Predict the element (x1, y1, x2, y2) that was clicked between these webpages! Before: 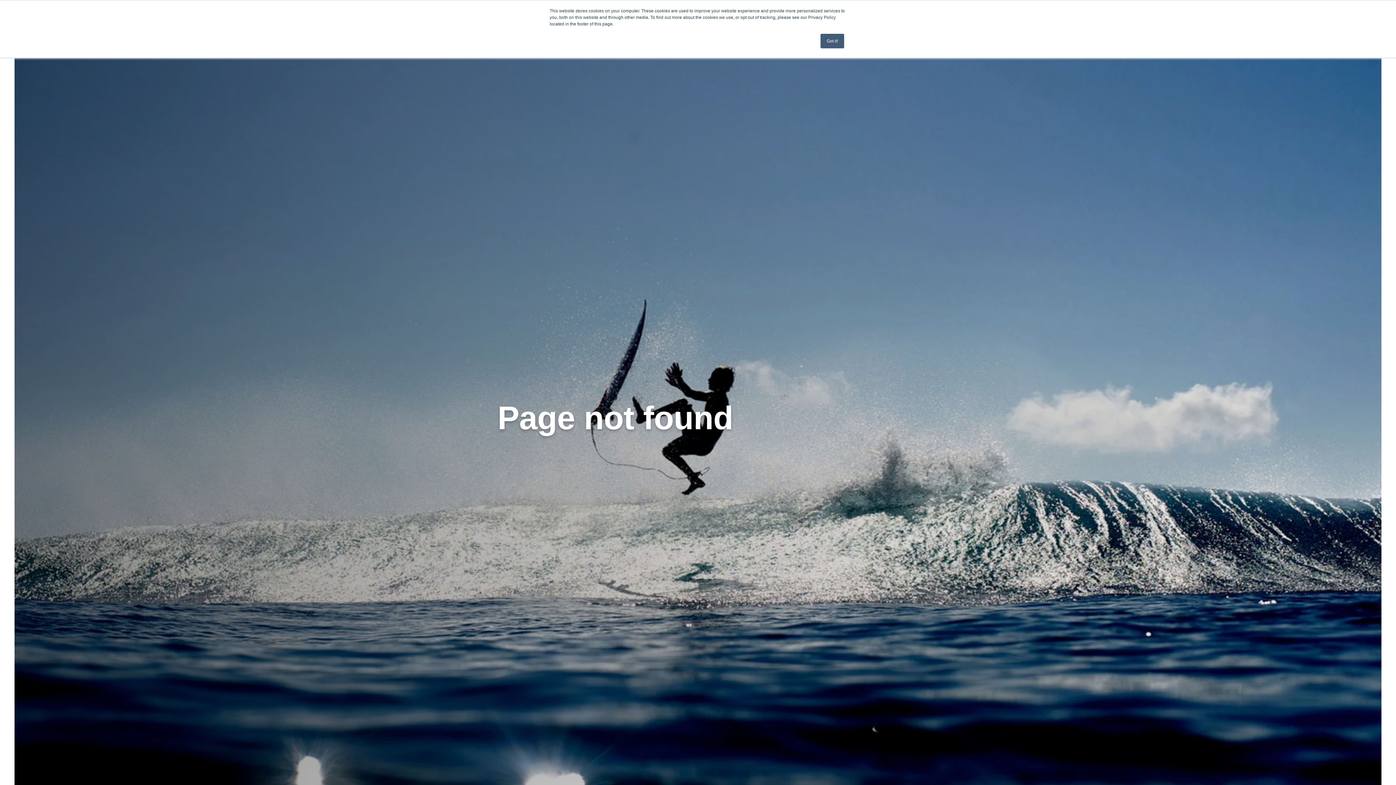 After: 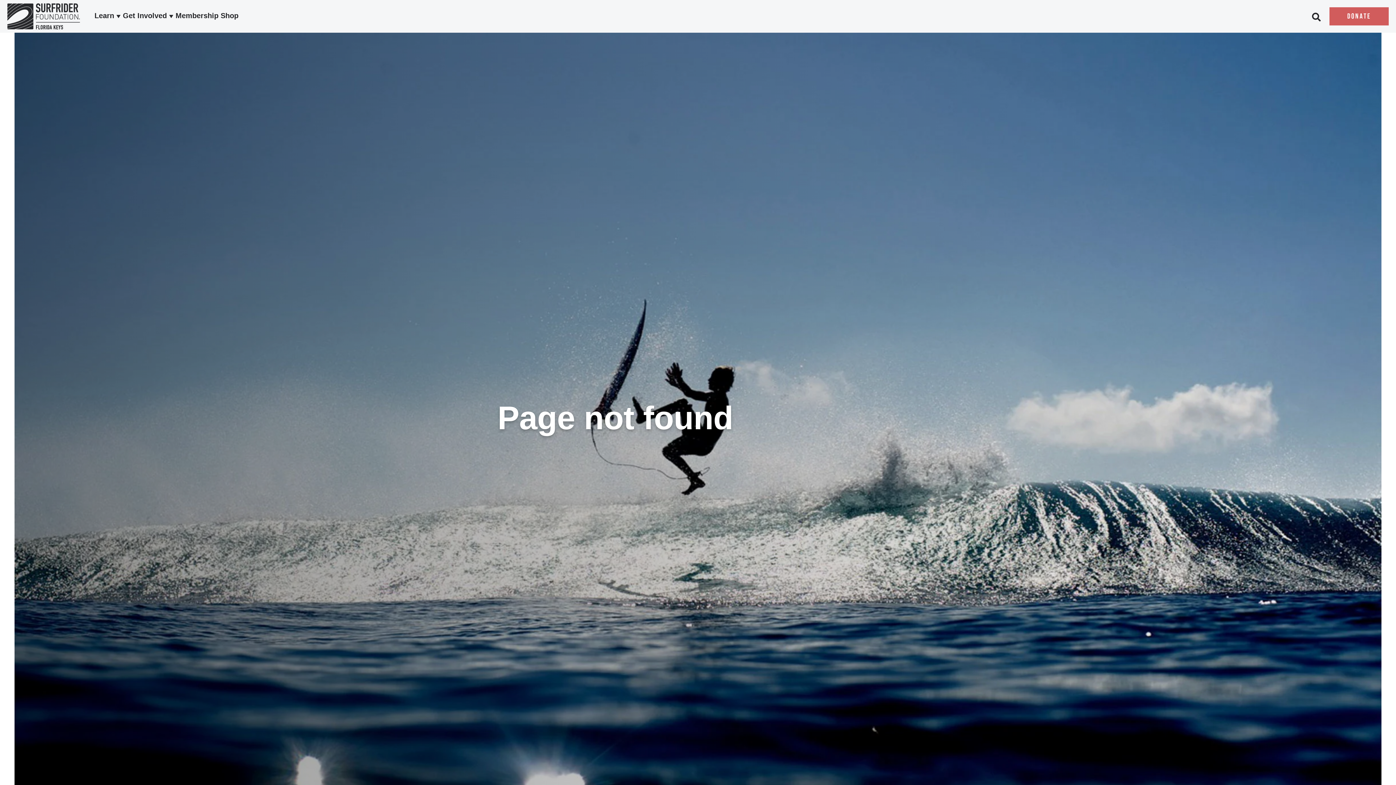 Action: label: Got it! bbox: (820, 33, 844, 48)